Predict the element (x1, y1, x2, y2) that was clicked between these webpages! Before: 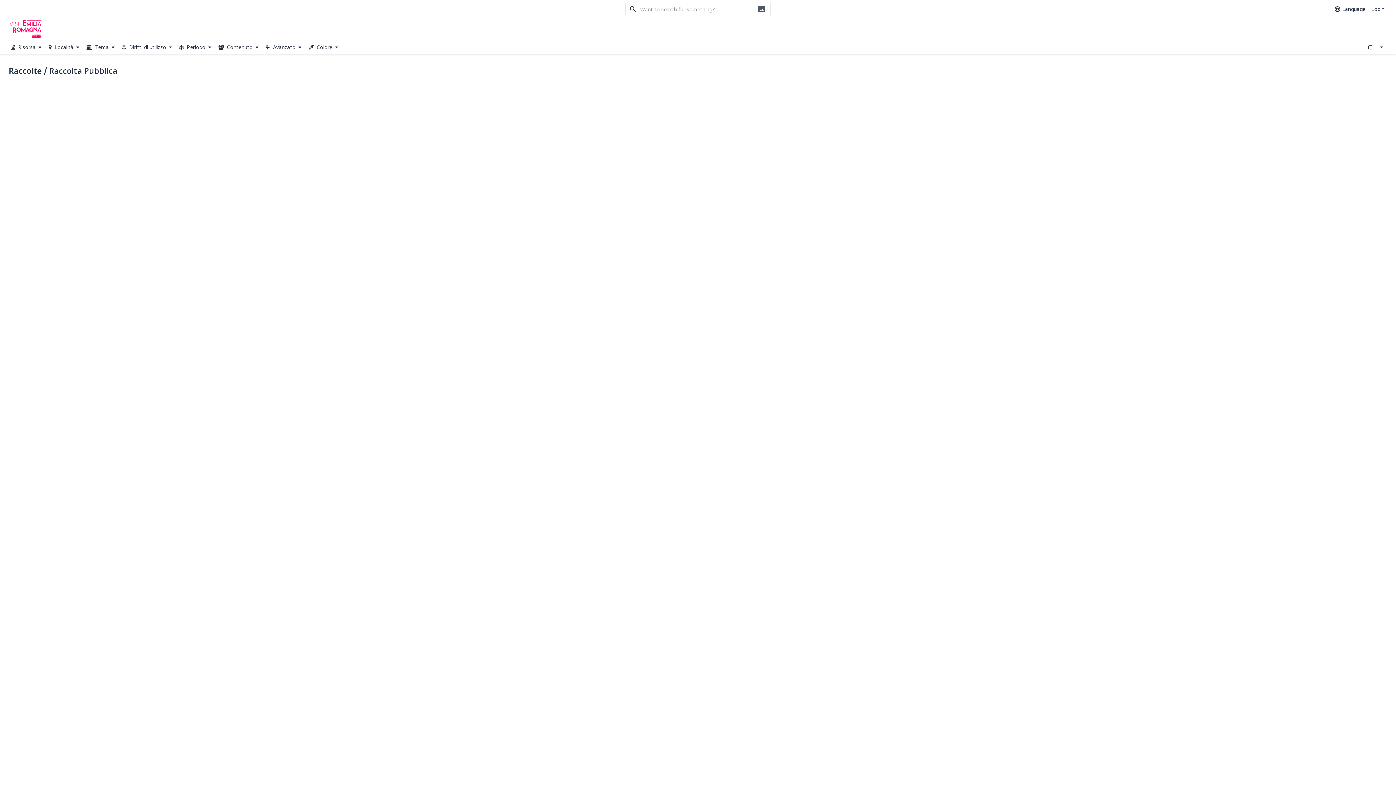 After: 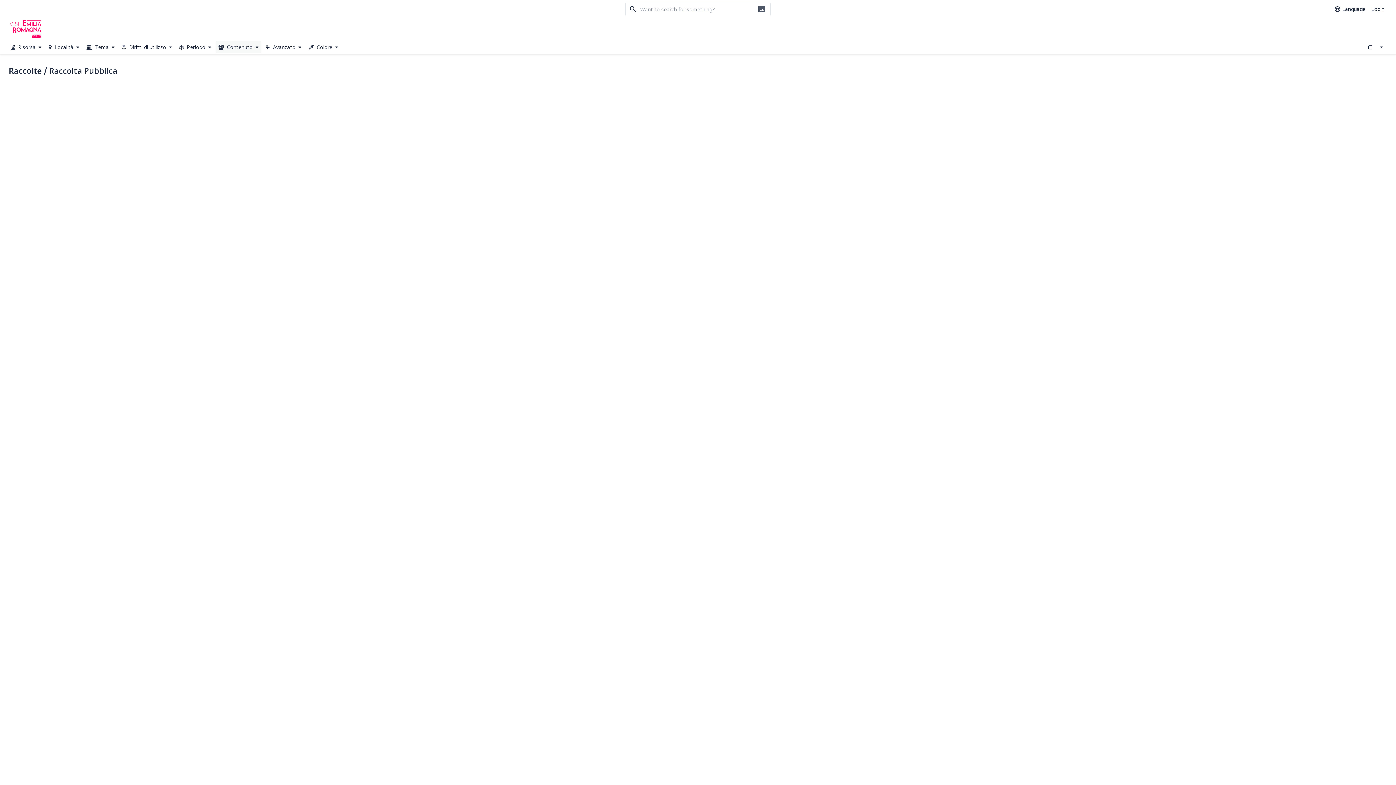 Action: label:  Contenuto  bbox: (215, 40, 261, 53)